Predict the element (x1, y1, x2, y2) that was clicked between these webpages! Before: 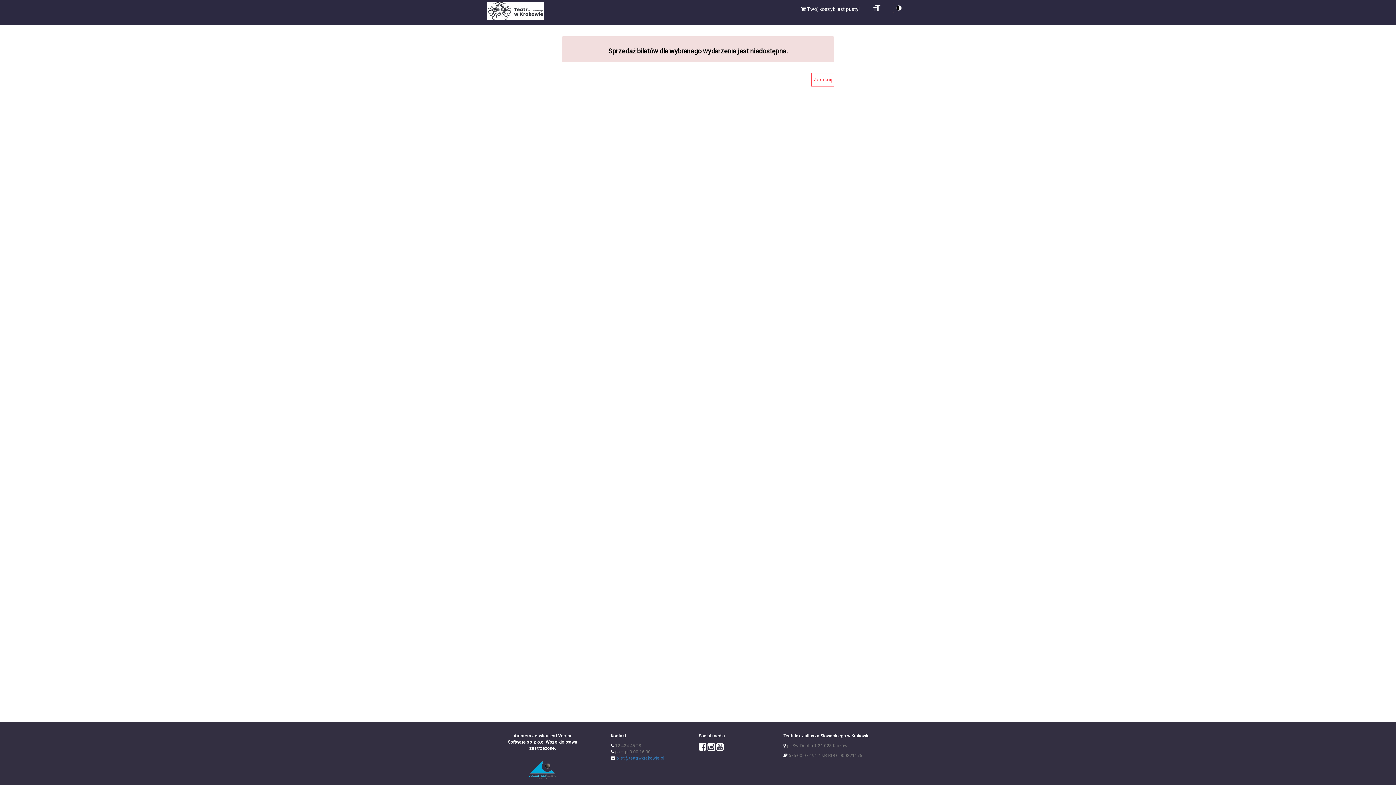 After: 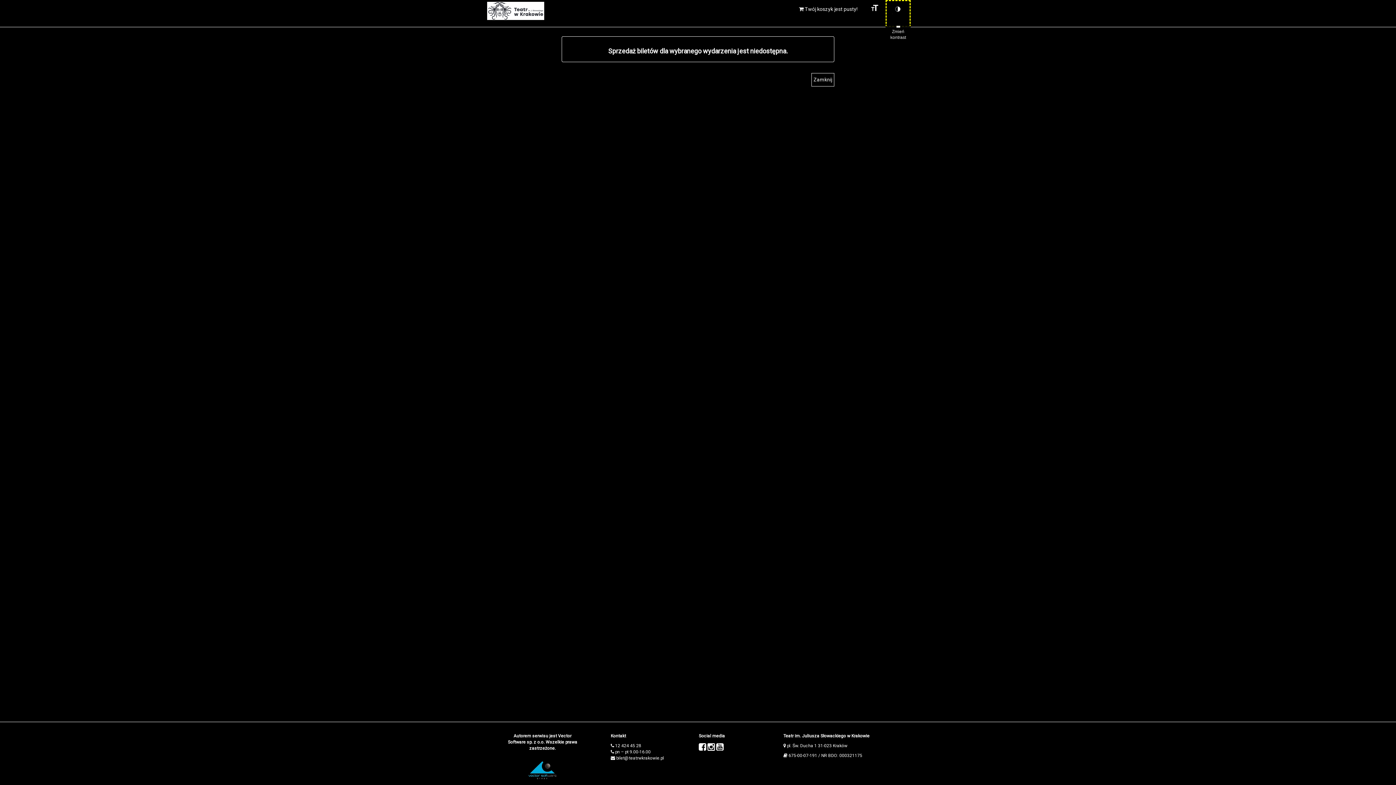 Action: label: Zmień kontrast bbox: (888, 0, 910, 24)